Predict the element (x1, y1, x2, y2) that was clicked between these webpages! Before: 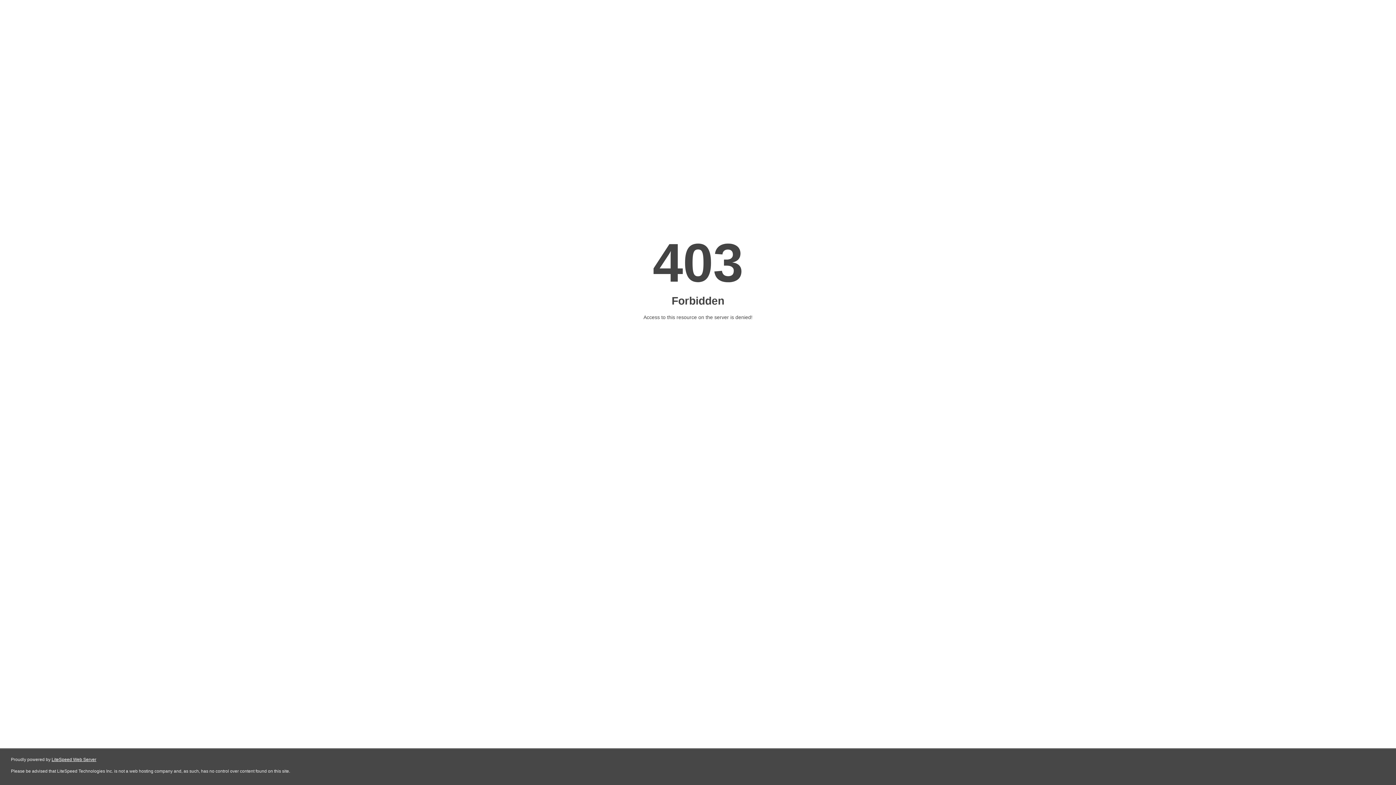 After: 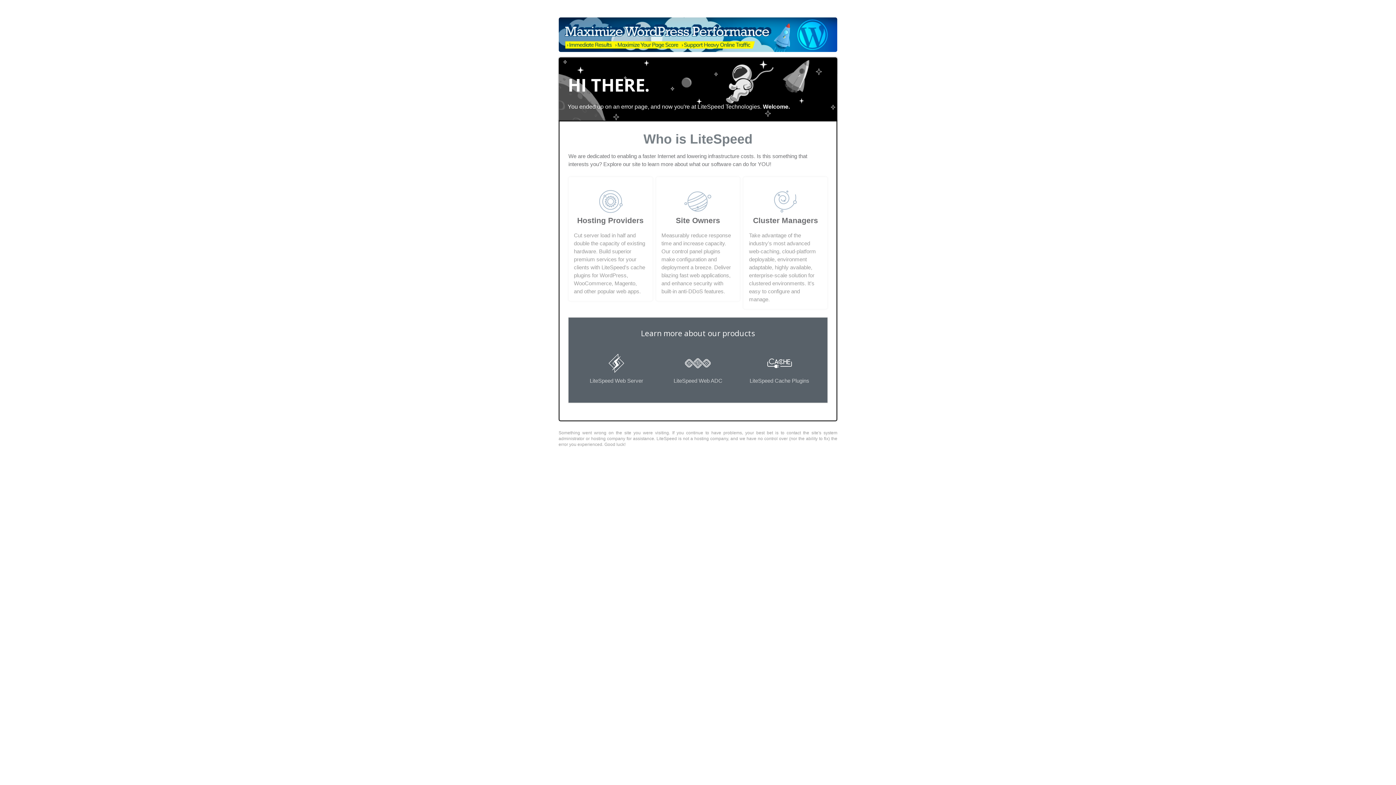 Action: label: LiteSpeed Web Server bbox: (51, 757, 96, 762)